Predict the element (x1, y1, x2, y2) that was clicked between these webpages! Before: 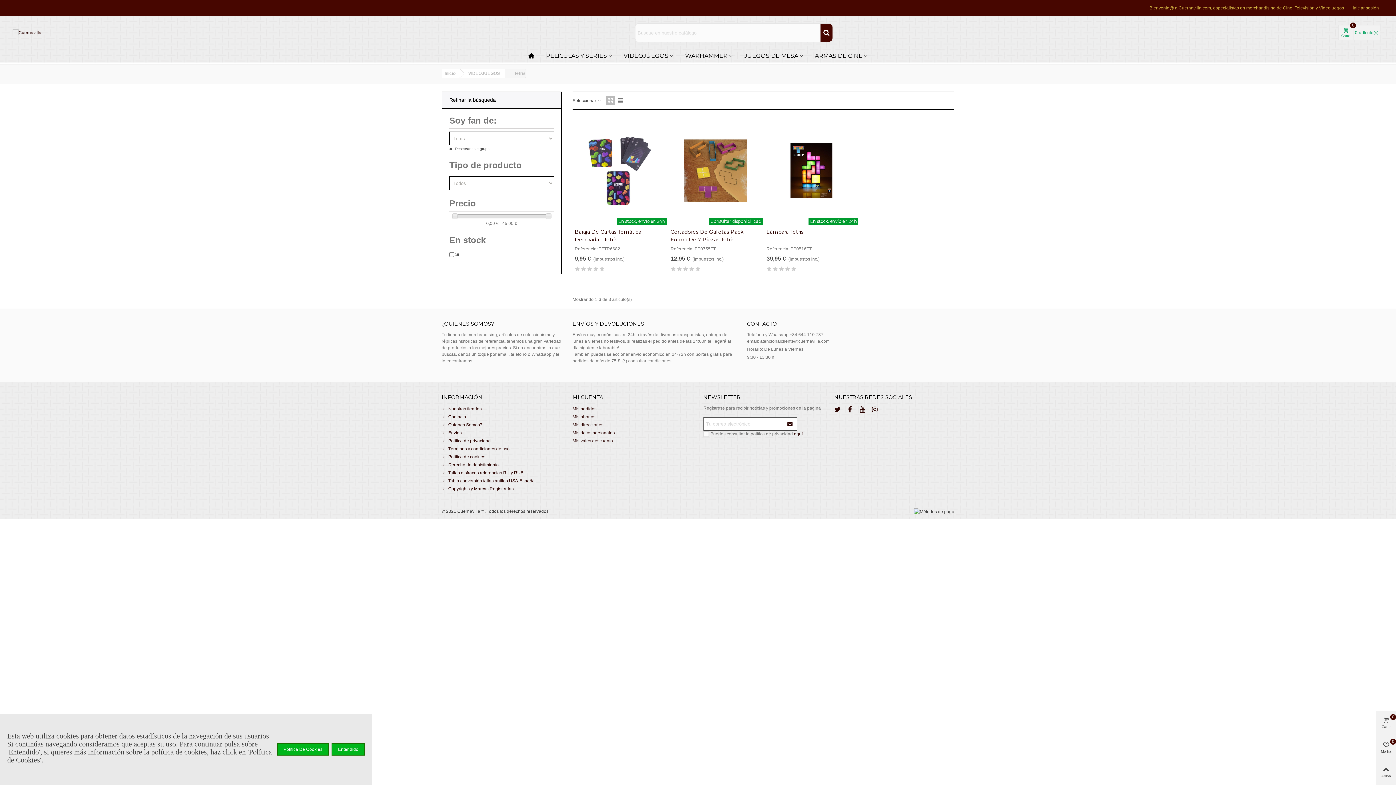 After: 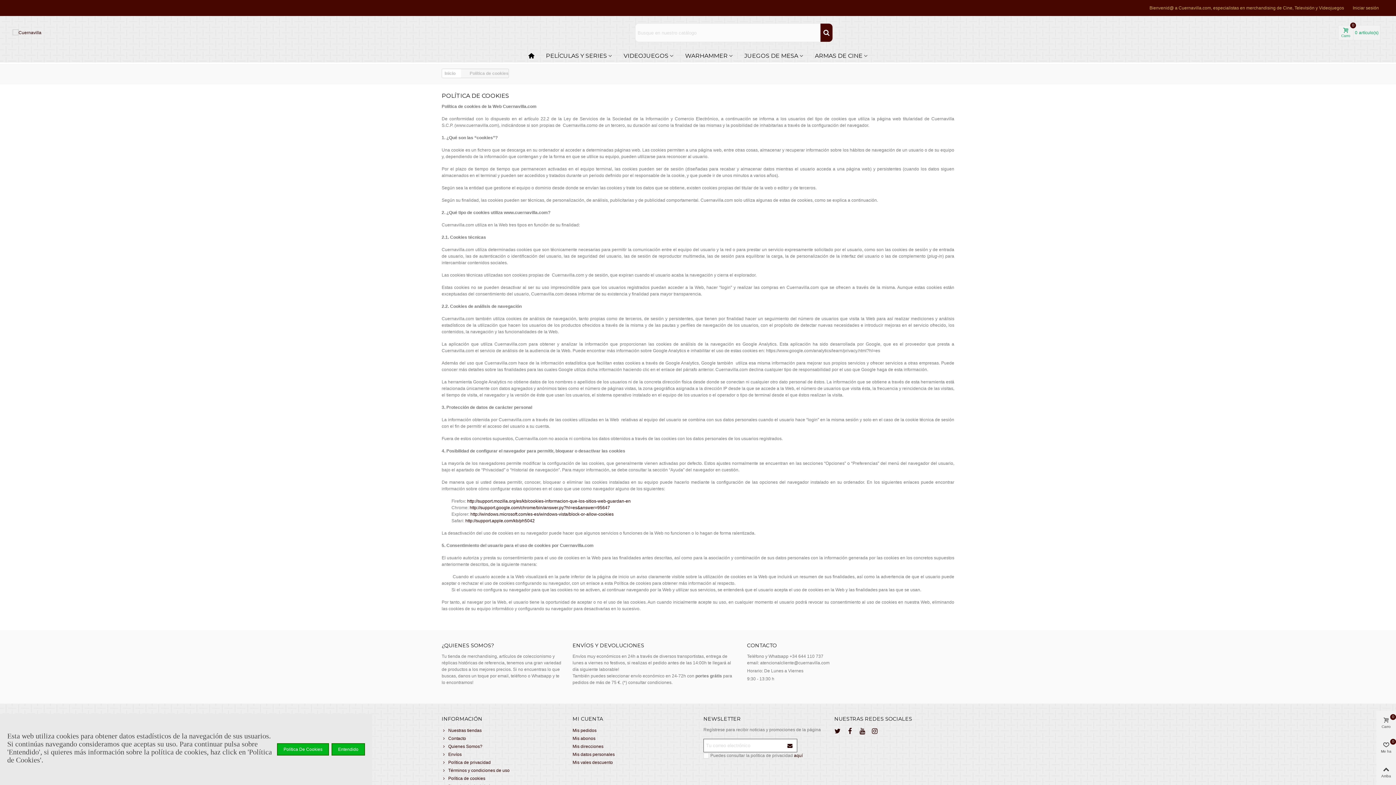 Action: bbox: (441, 453, 561, 461) label: Política de cookies